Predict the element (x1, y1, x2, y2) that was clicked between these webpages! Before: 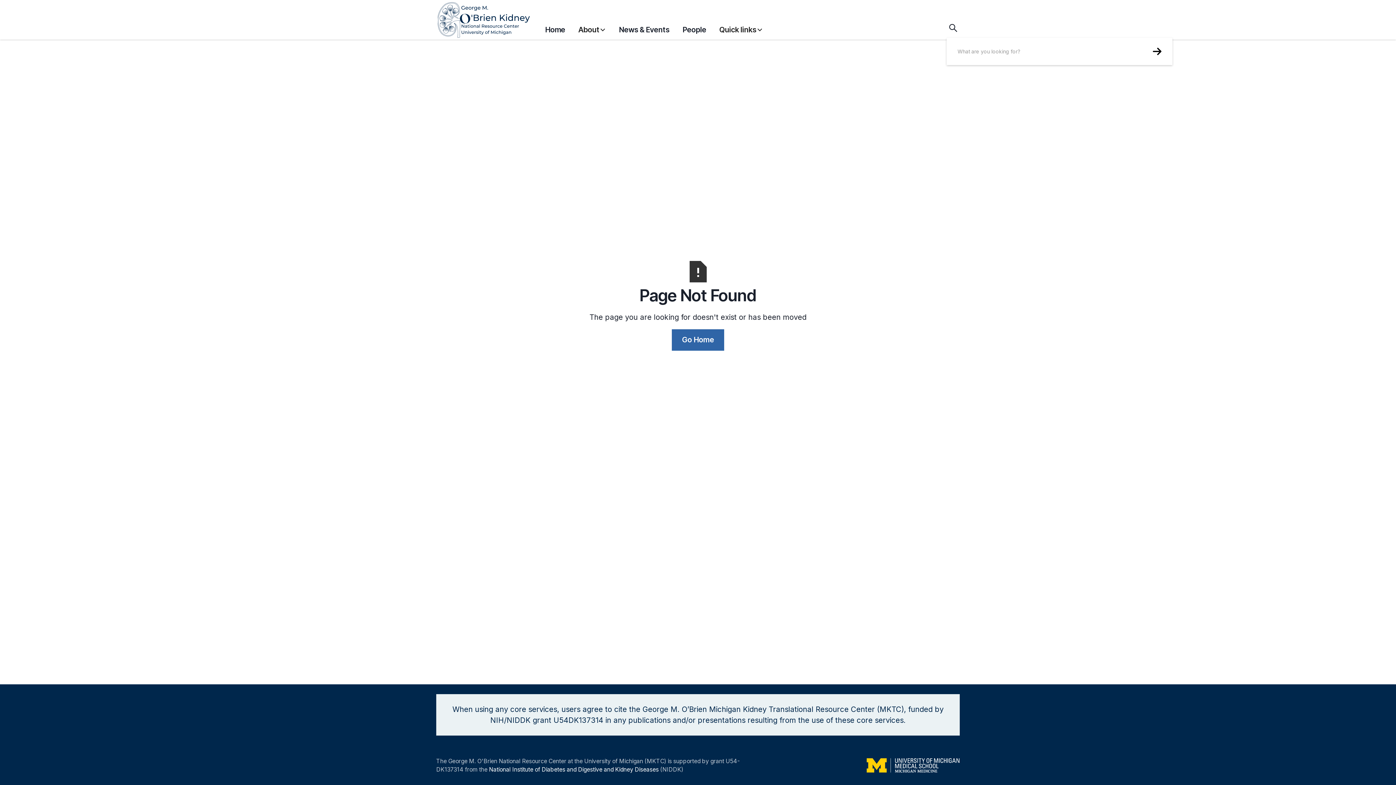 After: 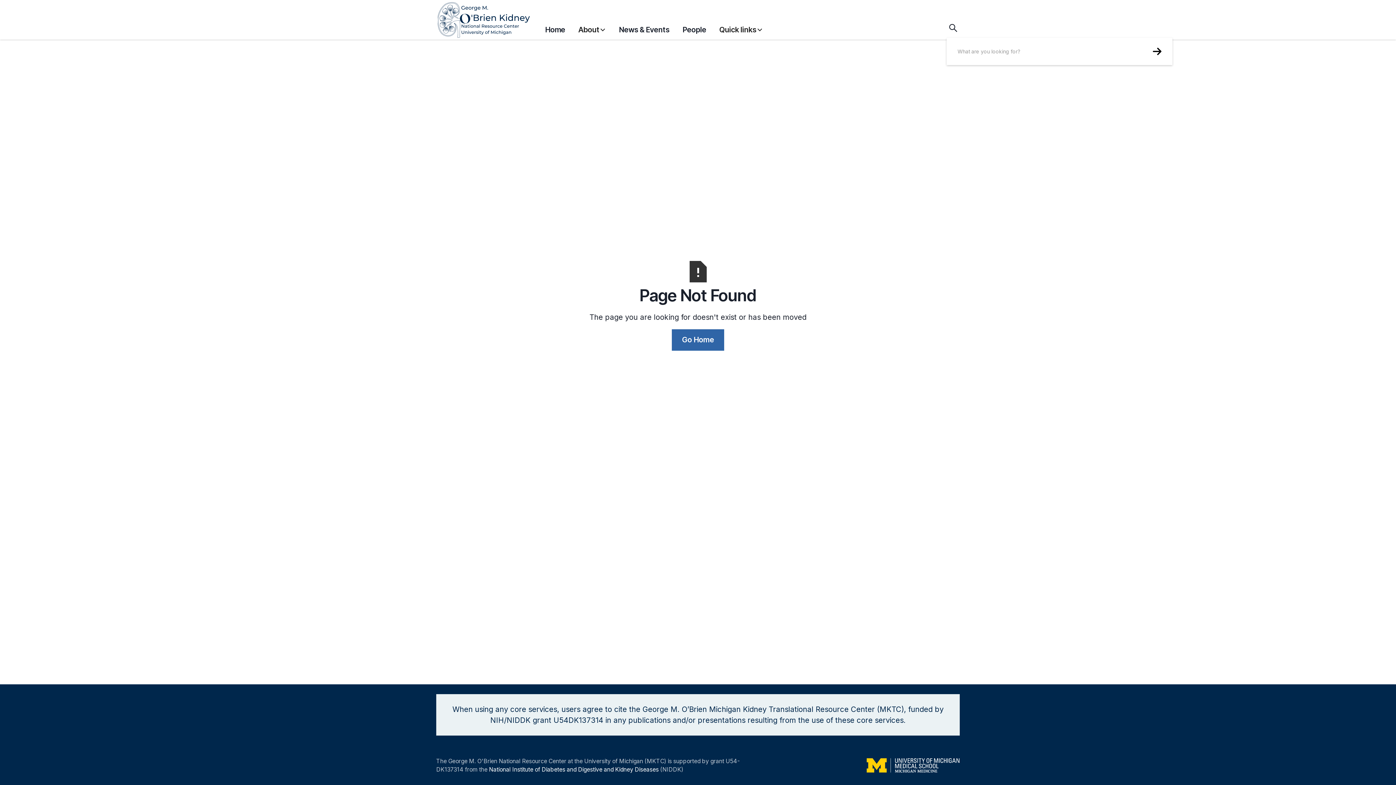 Action: bbox: (719, 17, 763, 38) label: Quick links